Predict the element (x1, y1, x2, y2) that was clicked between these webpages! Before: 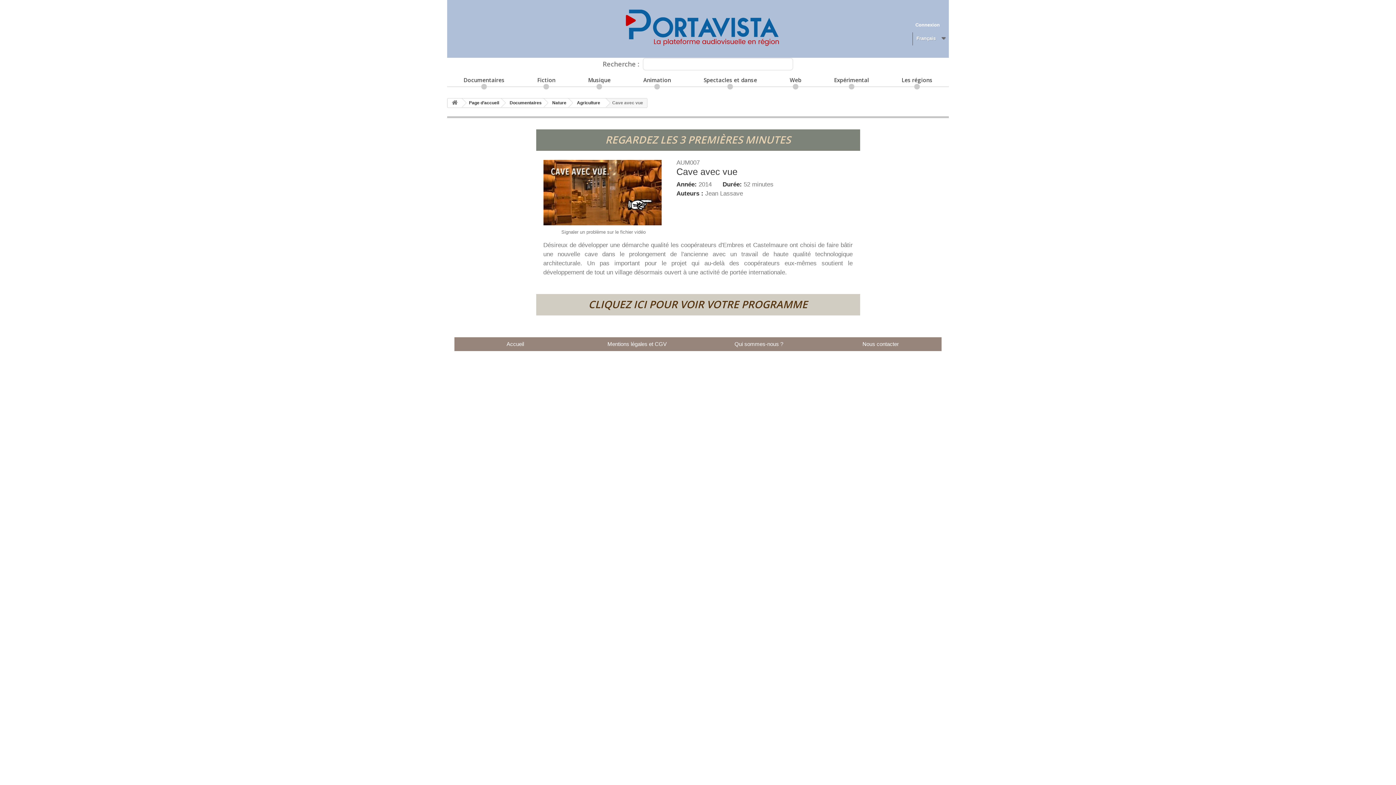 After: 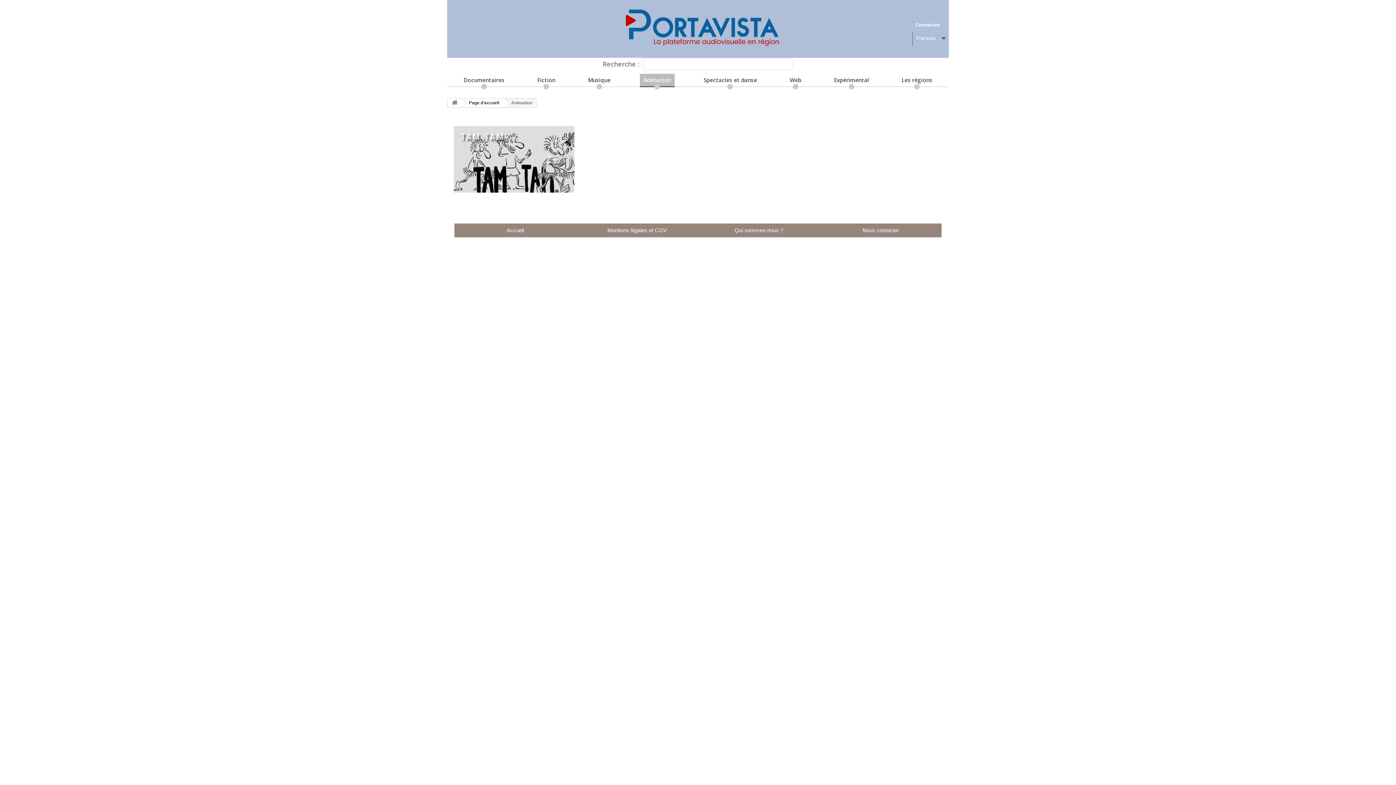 Action: bbox: (639, 73, 674, 87) label: Animation